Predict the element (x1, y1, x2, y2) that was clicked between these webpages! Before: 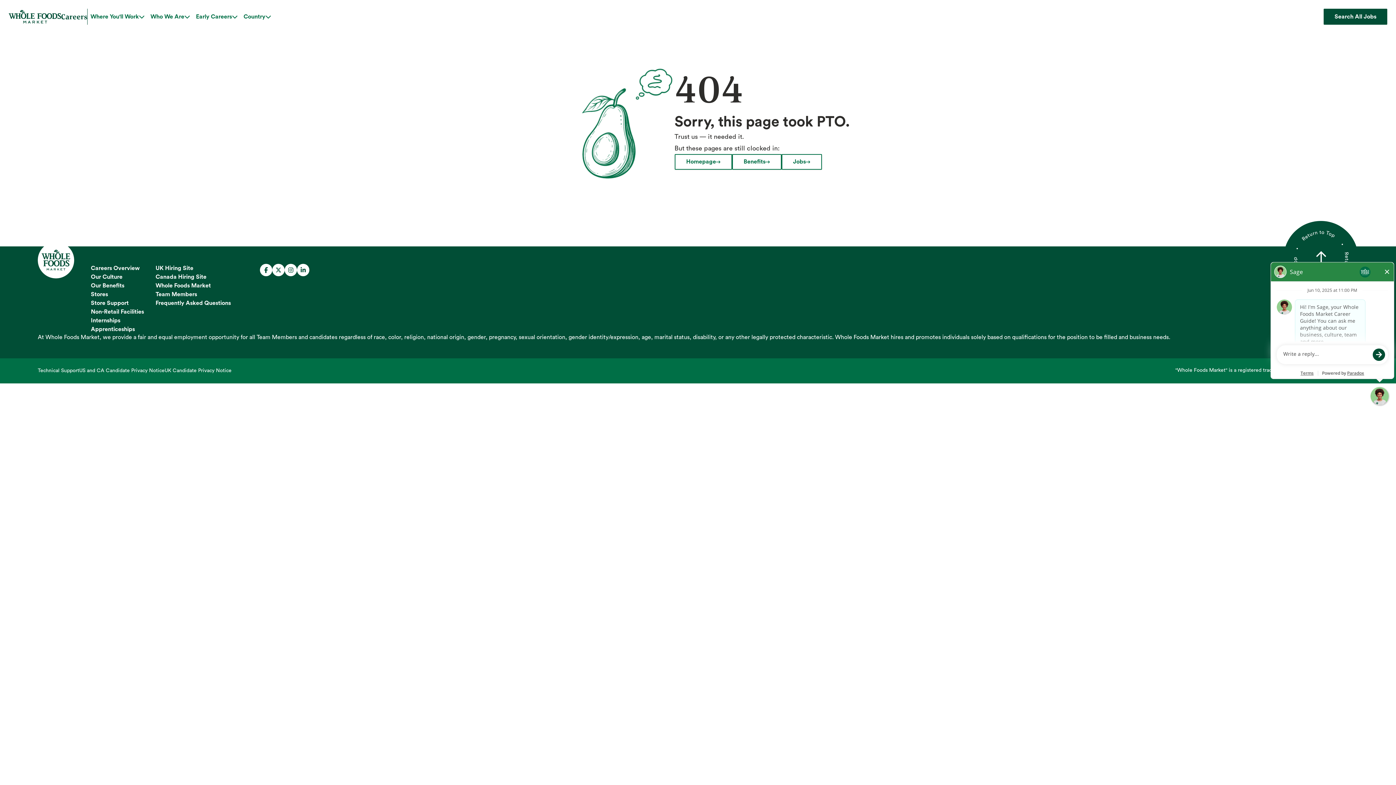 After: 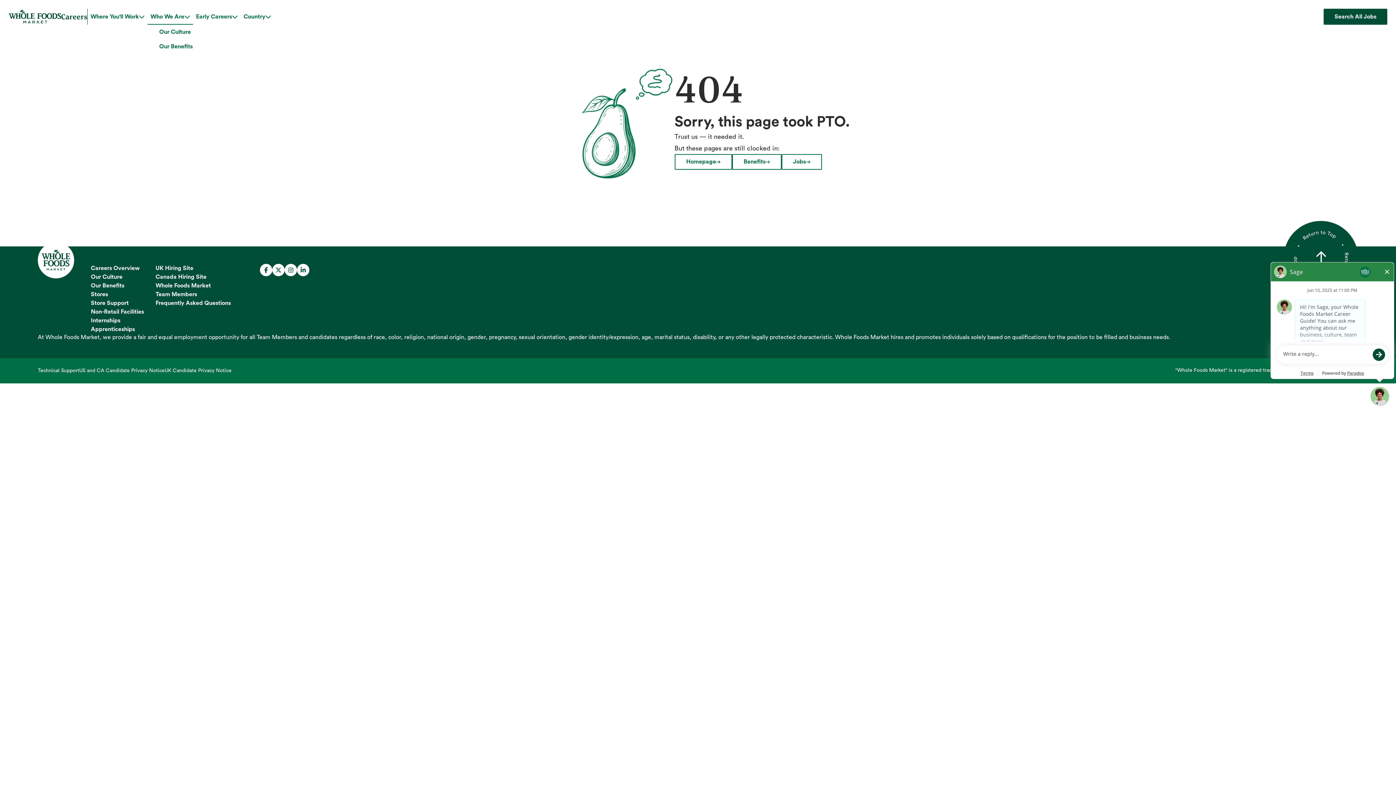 Action: bbox: (147, 8, 193, 24) label: Who We Are